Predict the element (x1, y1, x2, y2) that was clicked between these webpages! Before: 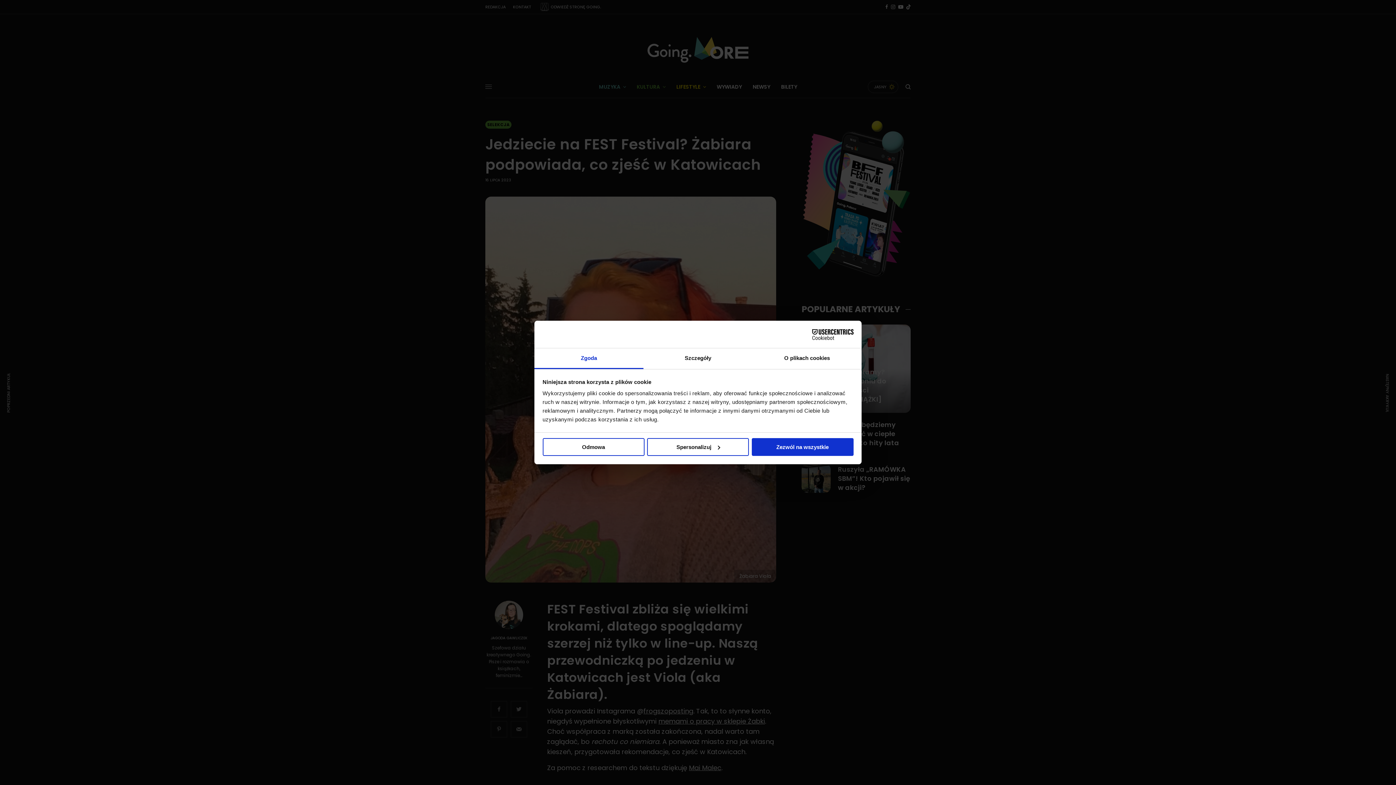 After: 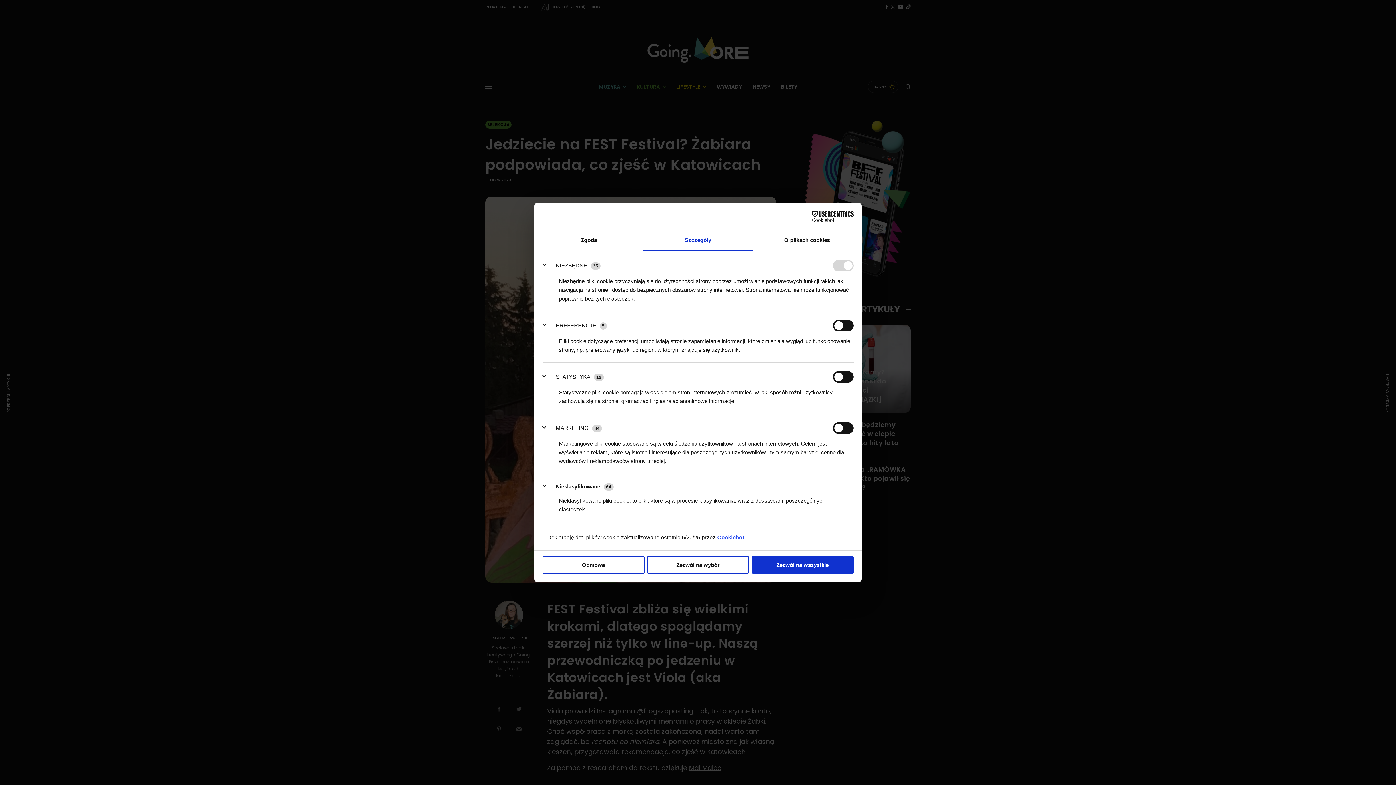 Action: label: Spersonalizuj bbox: (647, 438, 749, 456)